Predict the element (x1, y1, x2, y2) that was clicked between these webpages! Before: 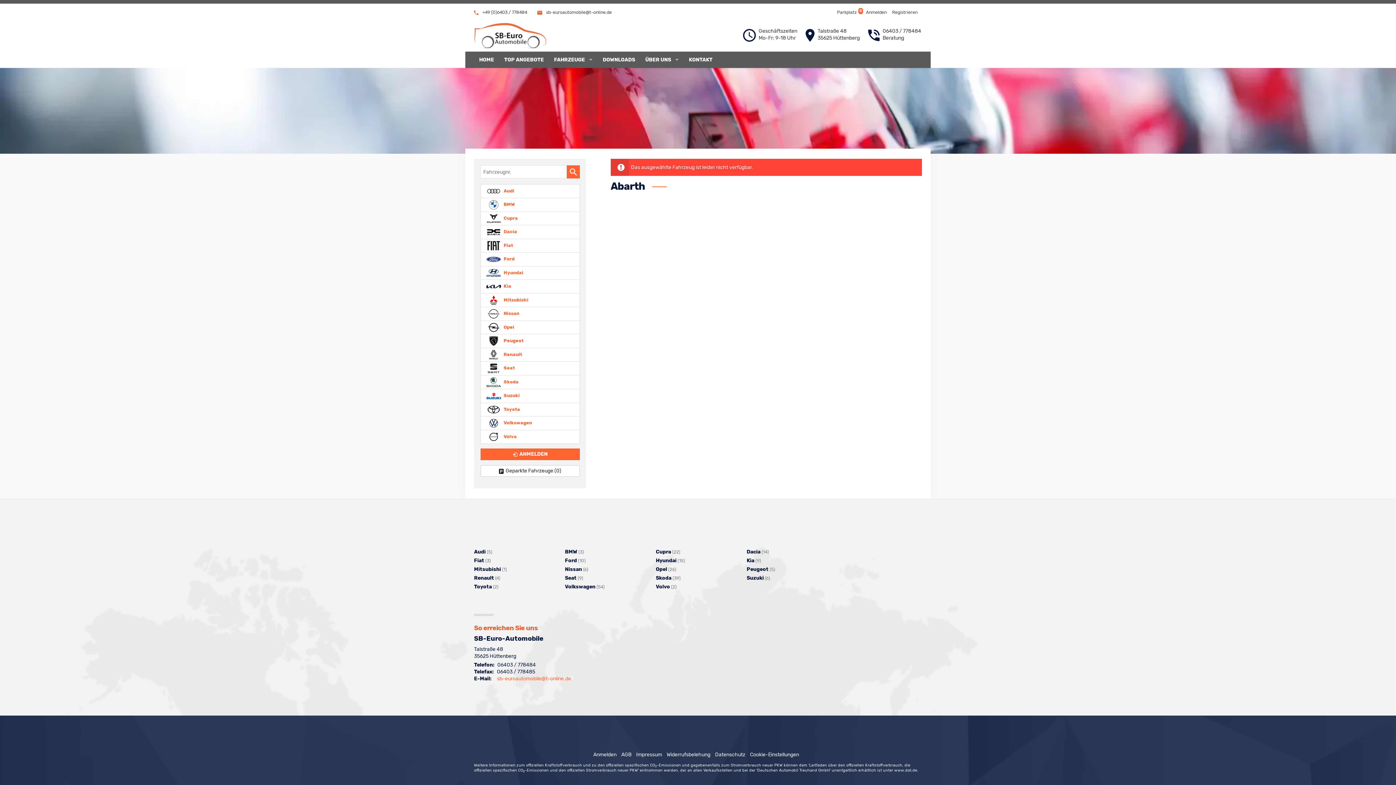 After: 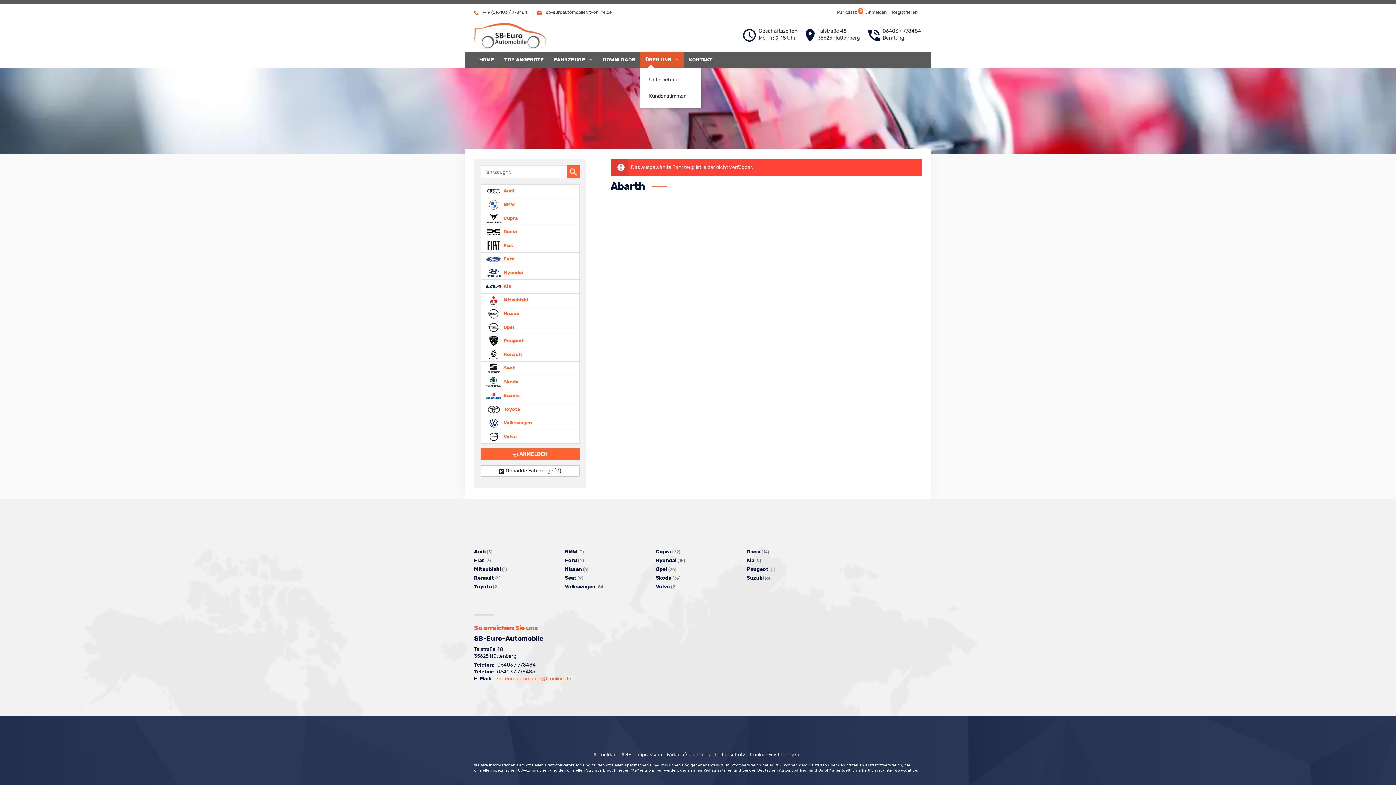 Action: bbox: (640, 51, 684, 68) label: ÜBER UNS